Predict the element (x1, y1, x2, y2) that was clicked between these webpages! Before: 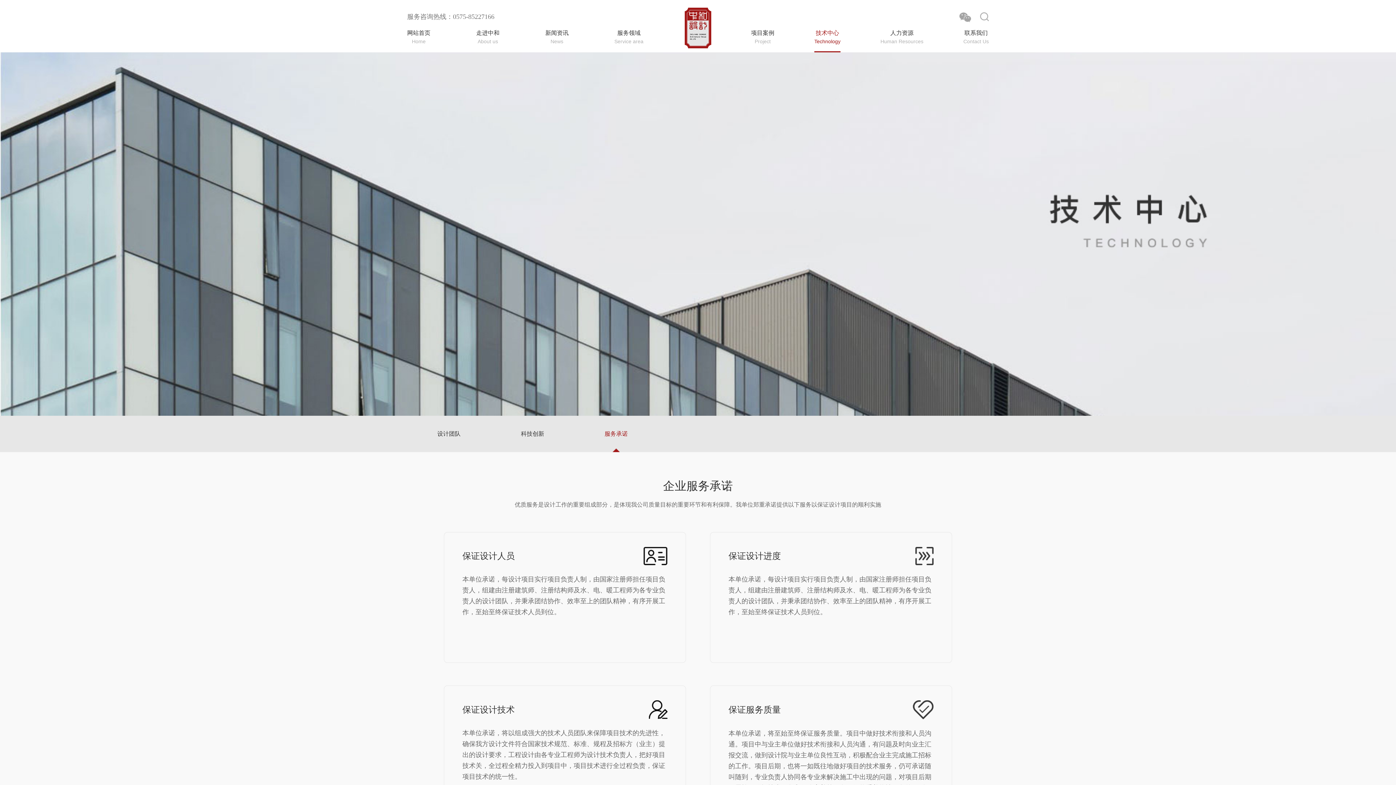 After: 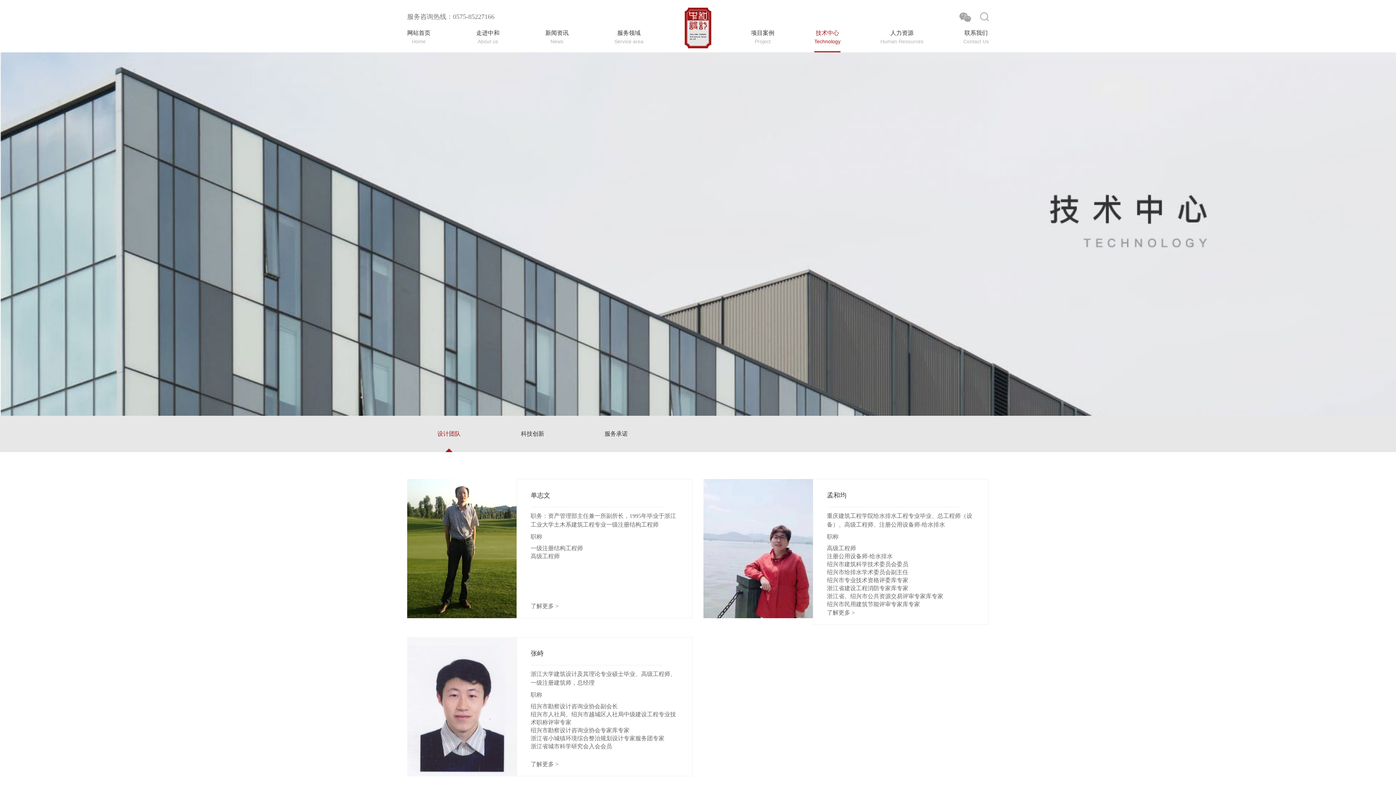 Action: label: 设计团队 bbox: (437, 430, 460, 437)